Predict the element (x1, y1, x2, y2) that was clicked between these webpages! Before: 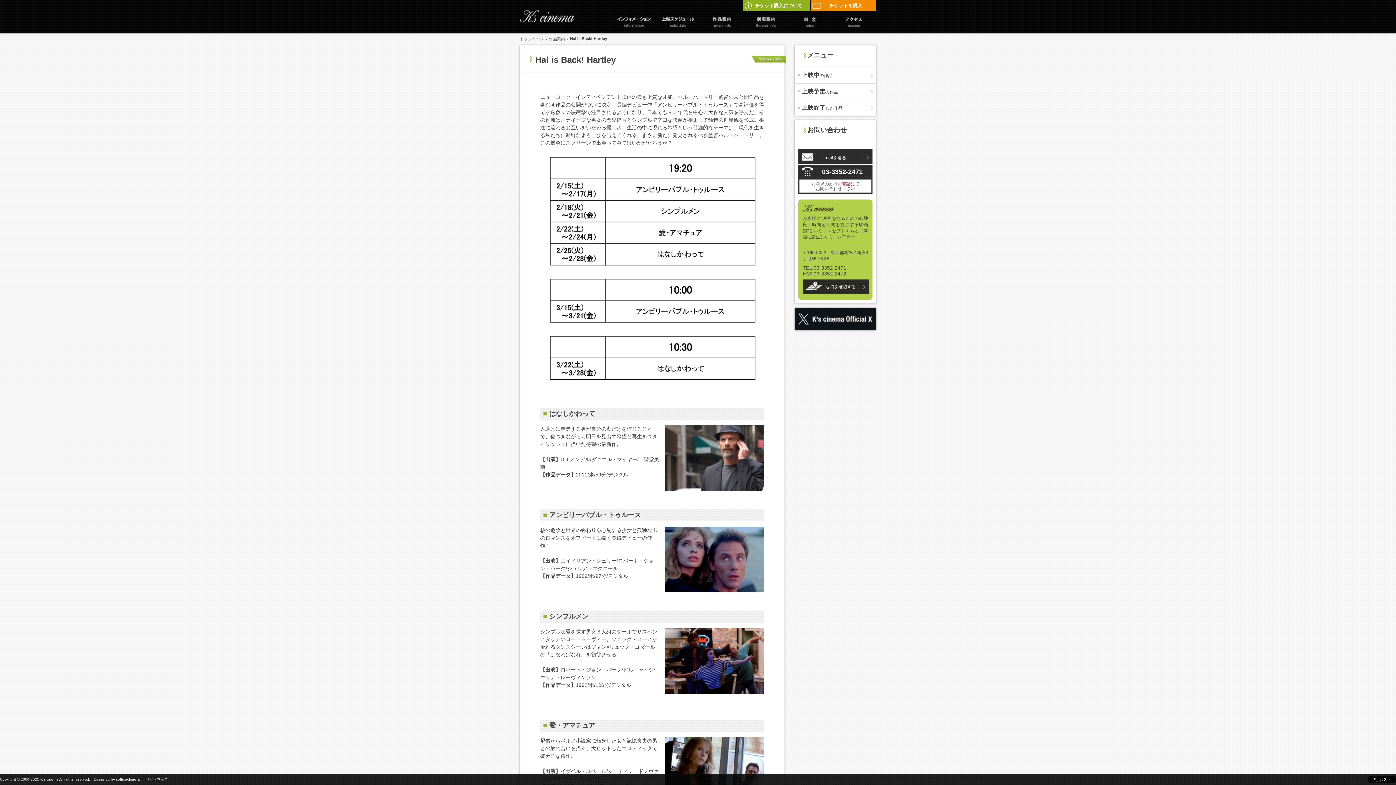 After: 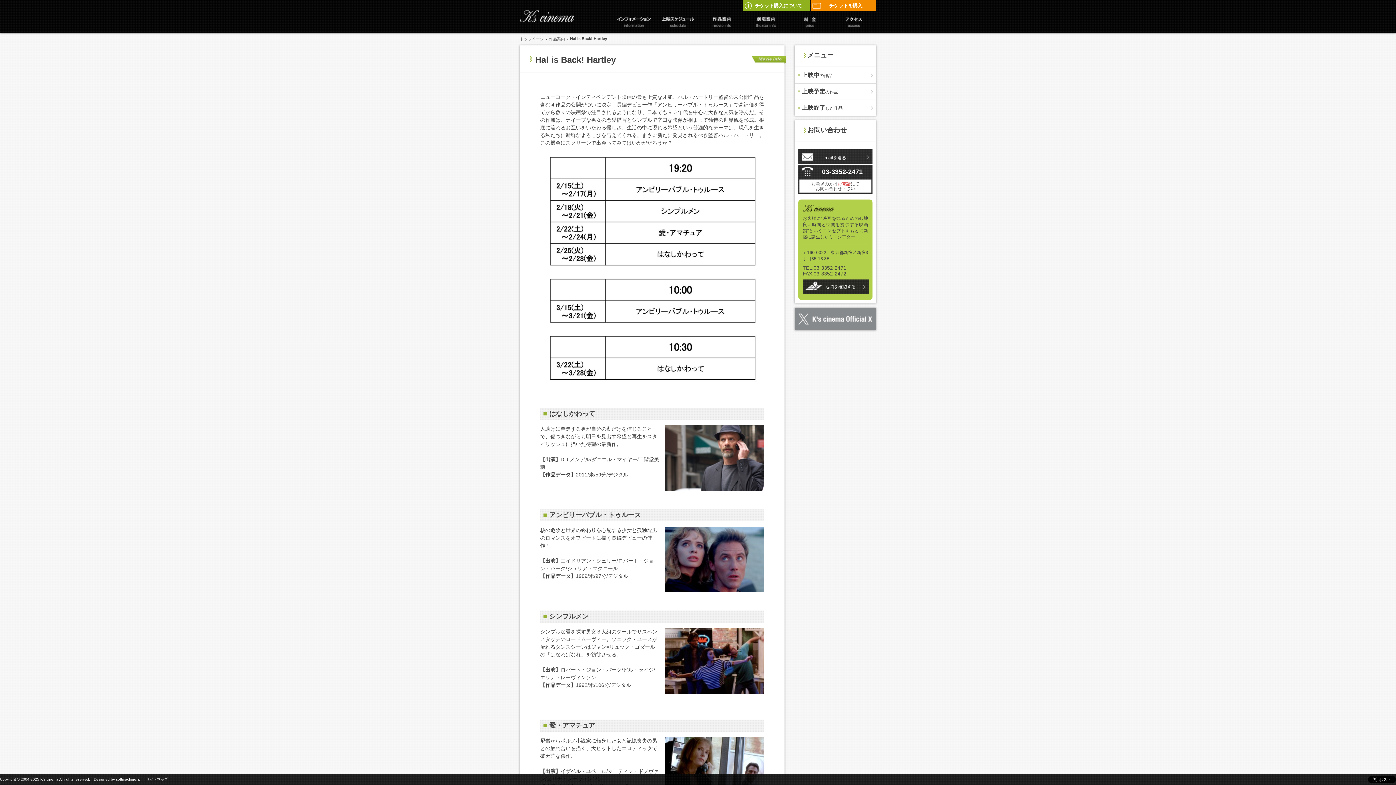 Action: bbox: (795, 326, 876, 331)